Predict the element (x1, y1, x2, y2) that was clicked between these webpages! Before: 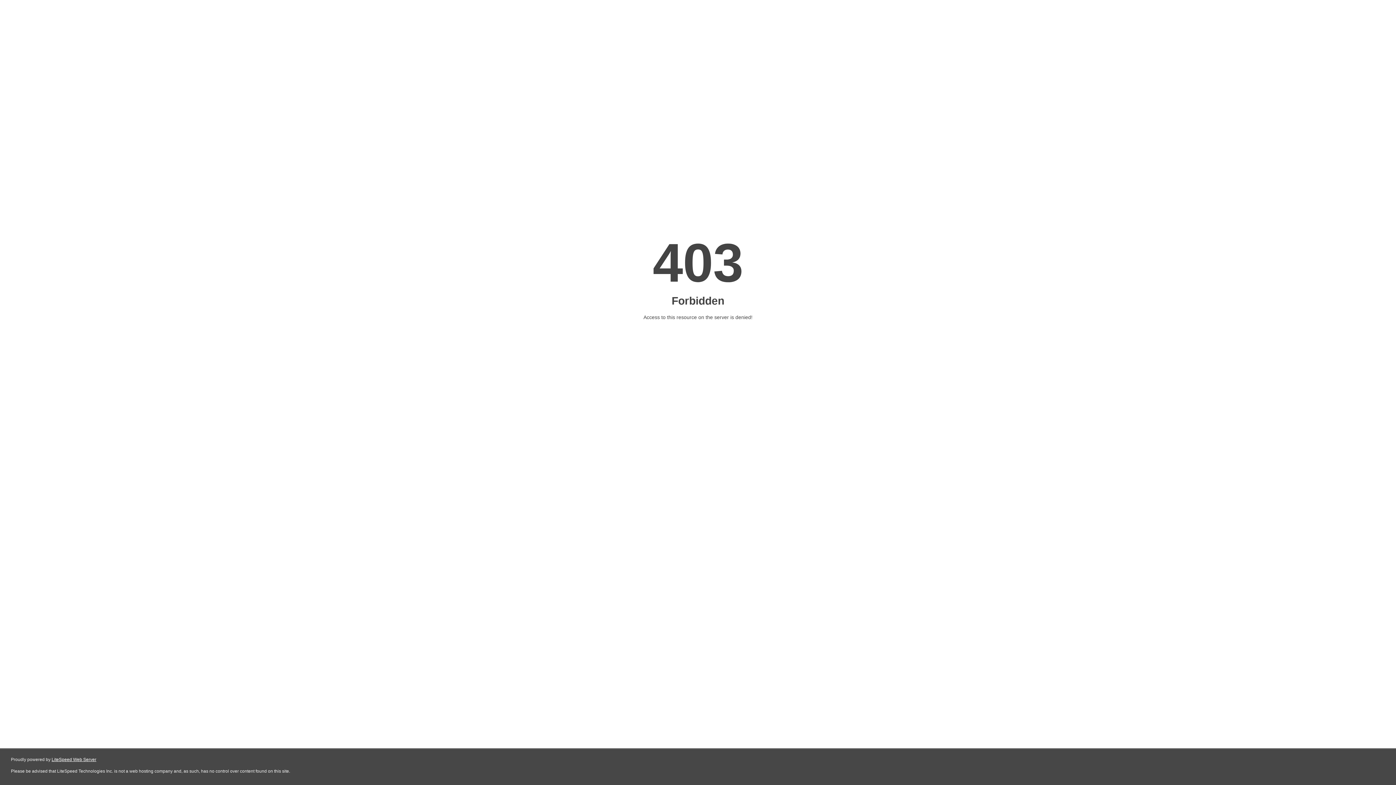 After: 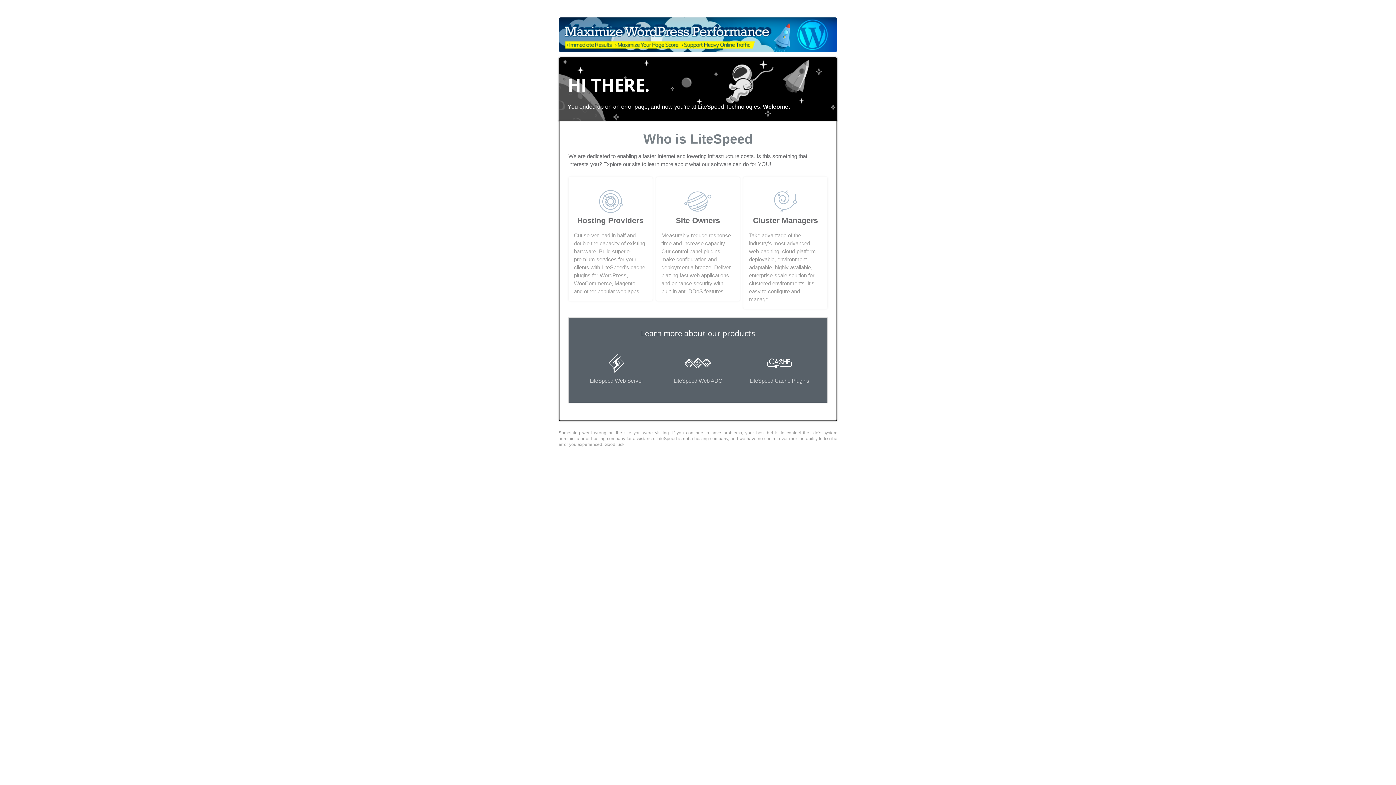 Action: bbox: (51, 757, 96, 762) label: LiteSpeed Web Server